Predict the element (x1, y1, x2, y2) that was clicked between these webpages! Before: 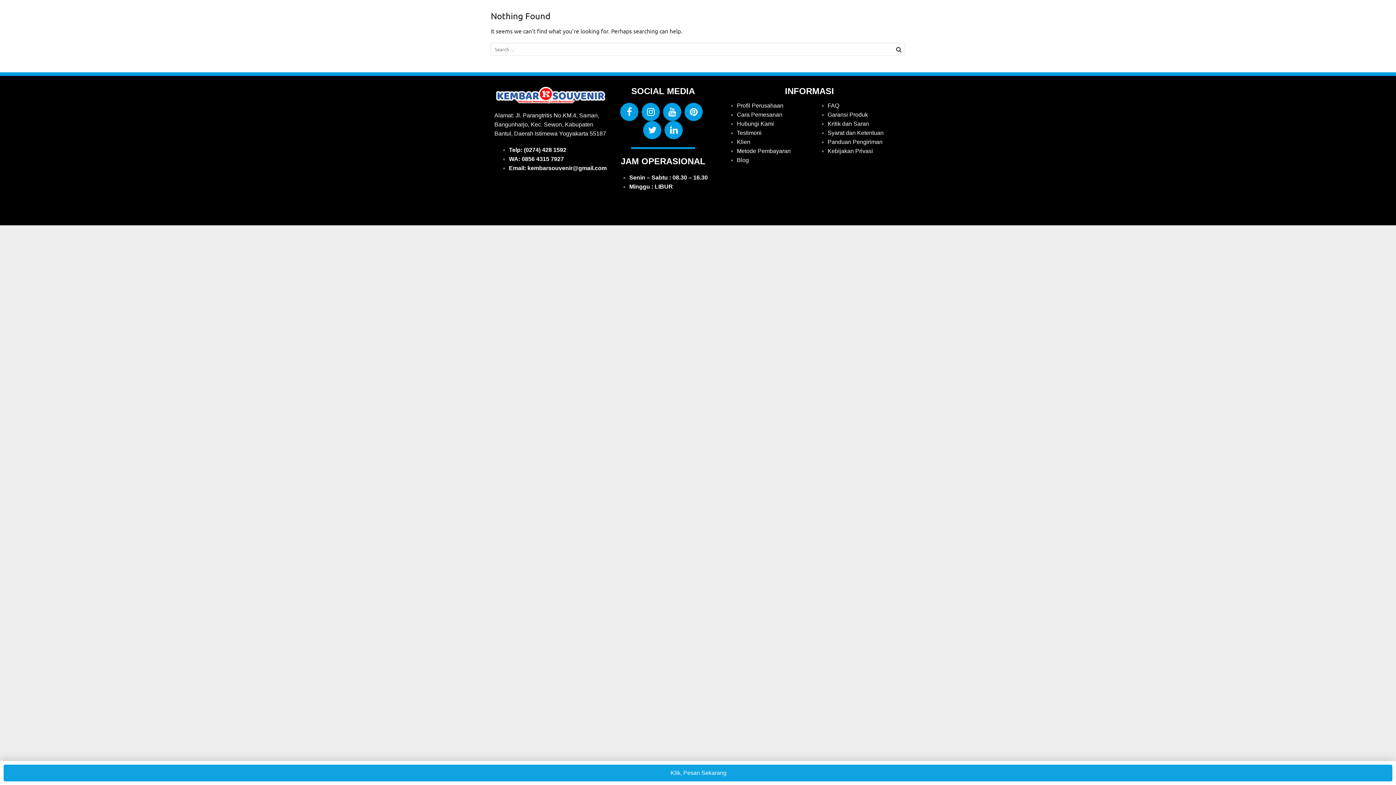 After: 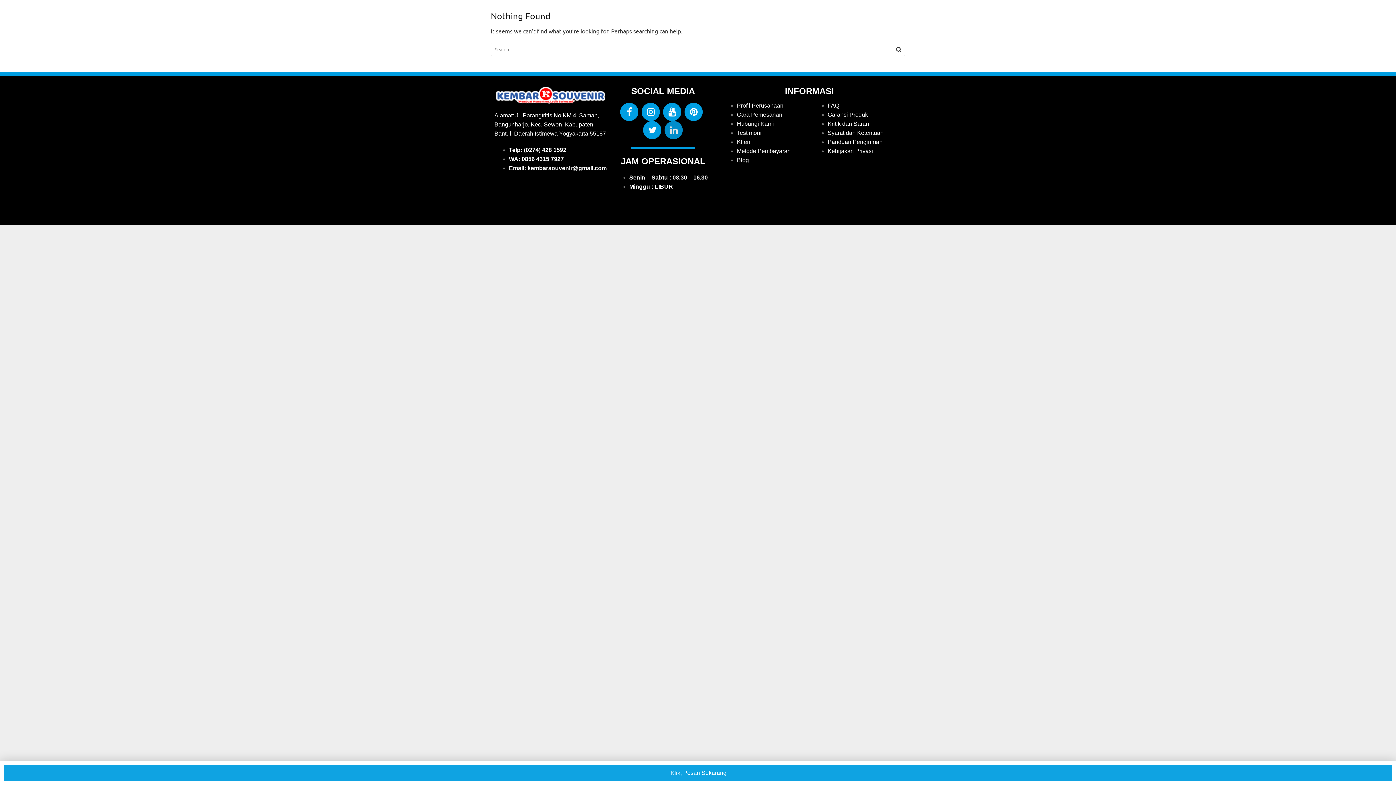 Action: label: Linkedin bbox: (664, 121, 683, 139)